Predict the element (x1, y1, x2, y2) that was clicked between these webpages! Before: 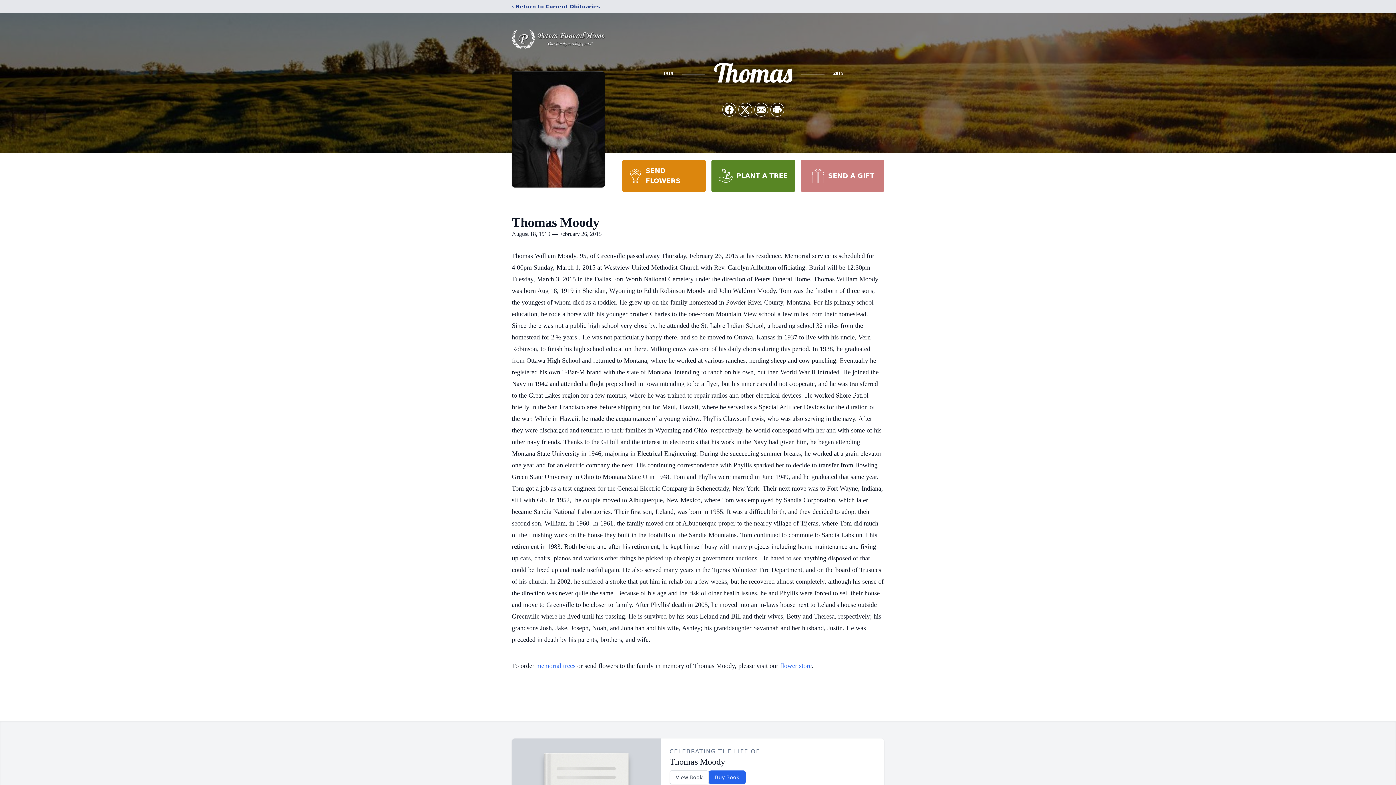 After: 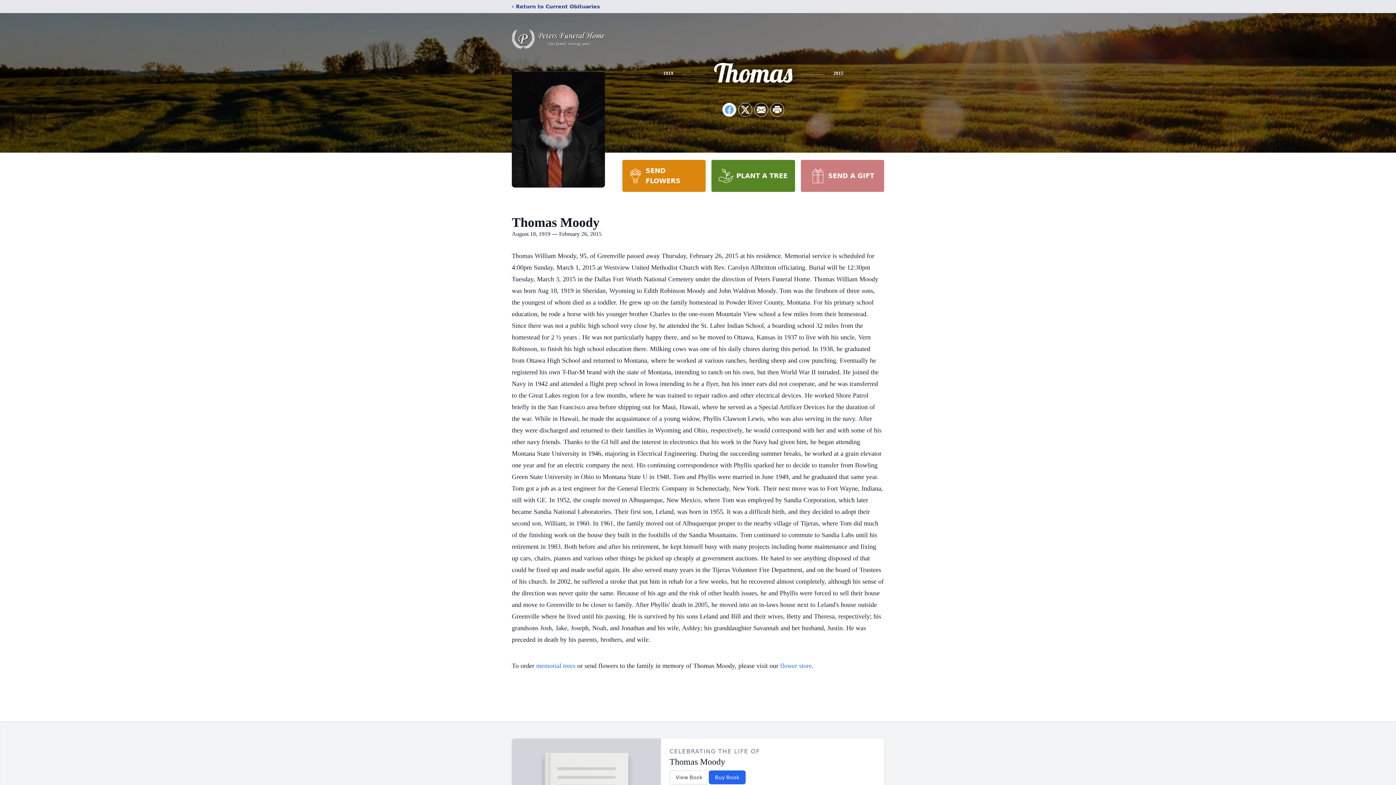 Action: bbox: (722, 103, 736, 116) label: Share on Facebook